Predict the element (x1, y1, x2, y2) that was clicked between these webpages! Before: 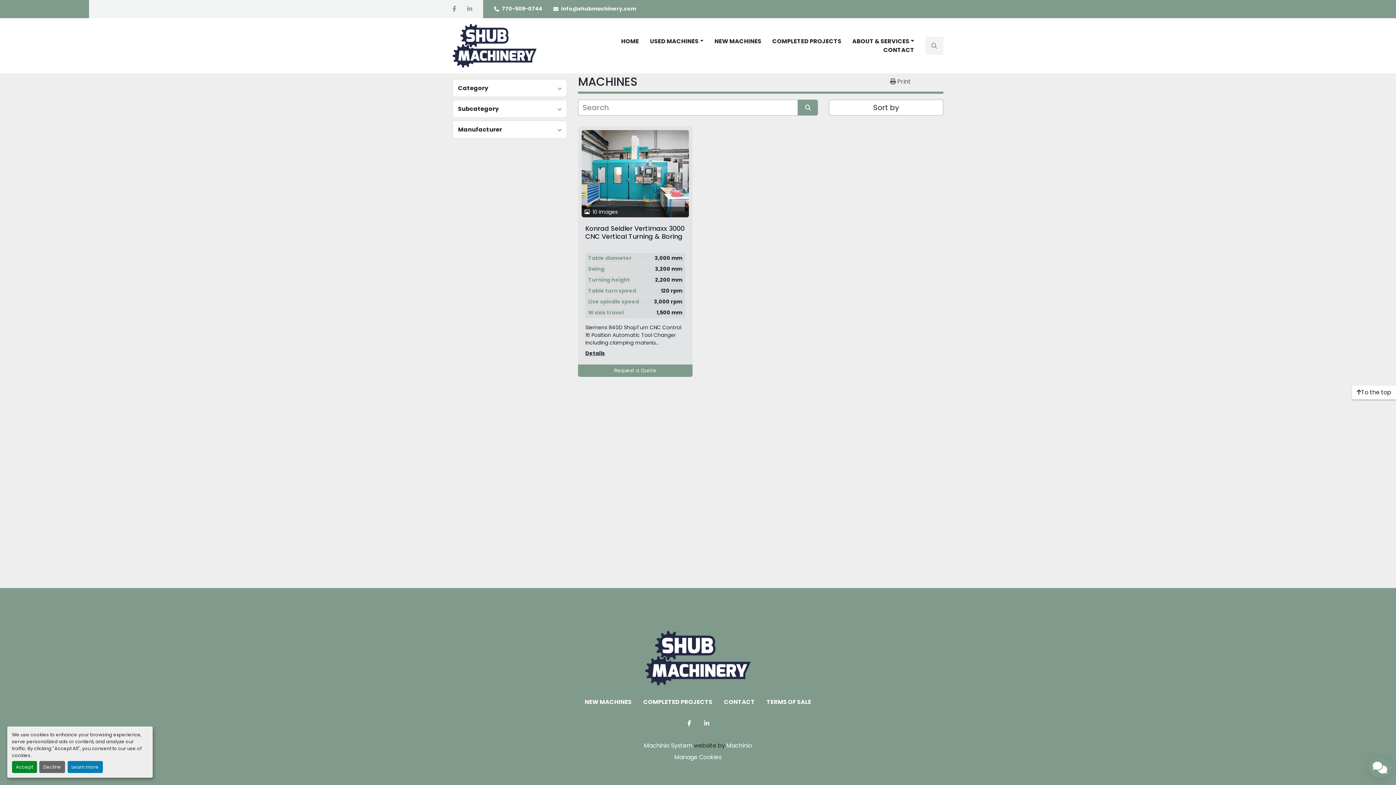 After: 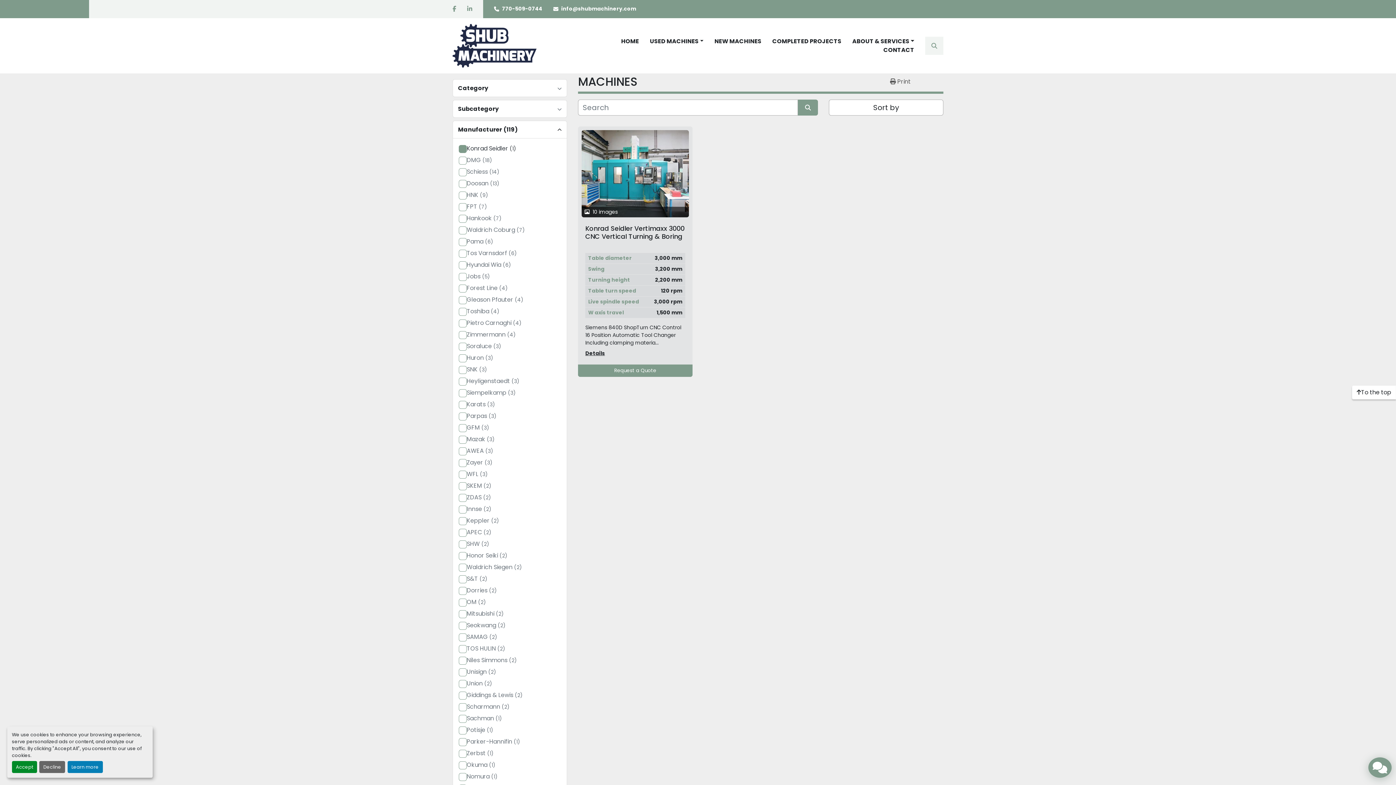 Action: bbox: (557, 126, 561, 133)